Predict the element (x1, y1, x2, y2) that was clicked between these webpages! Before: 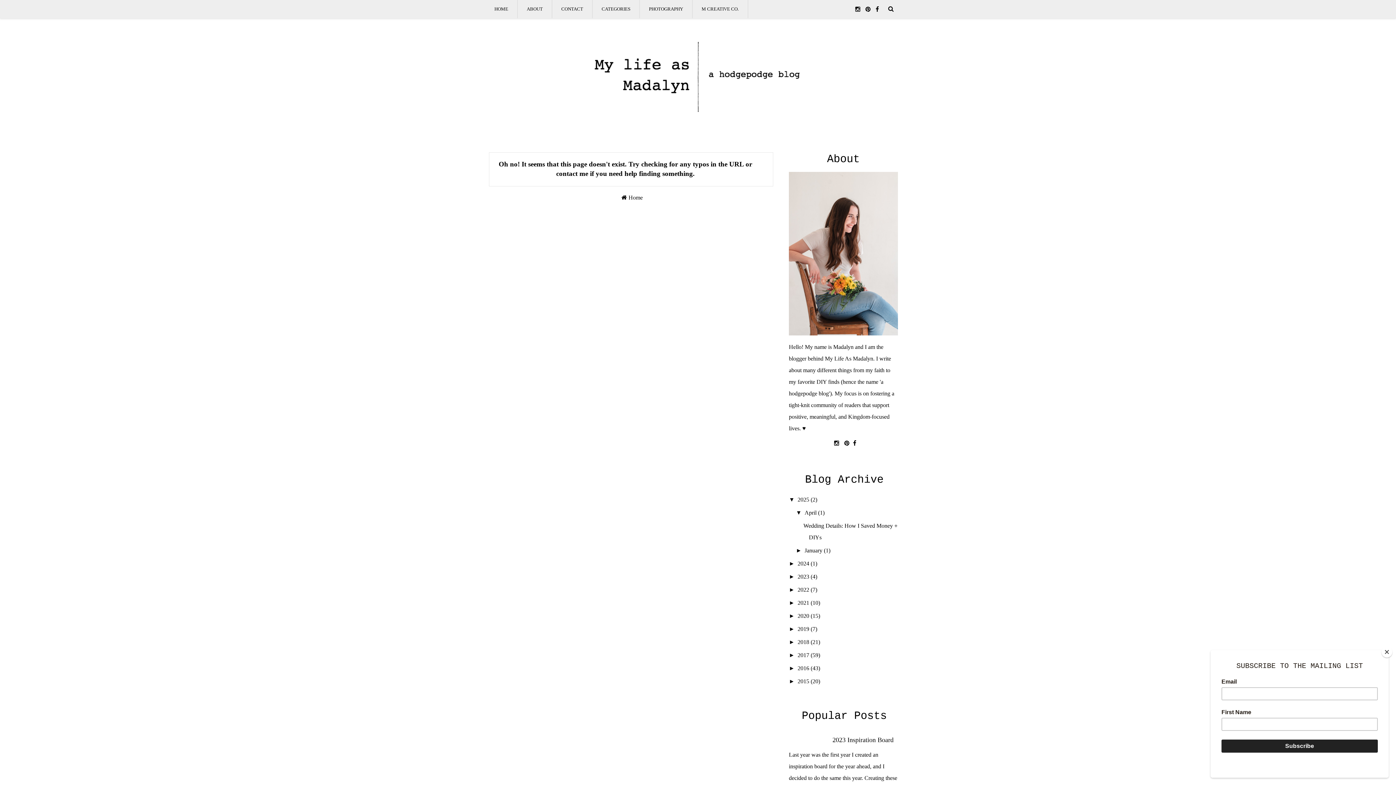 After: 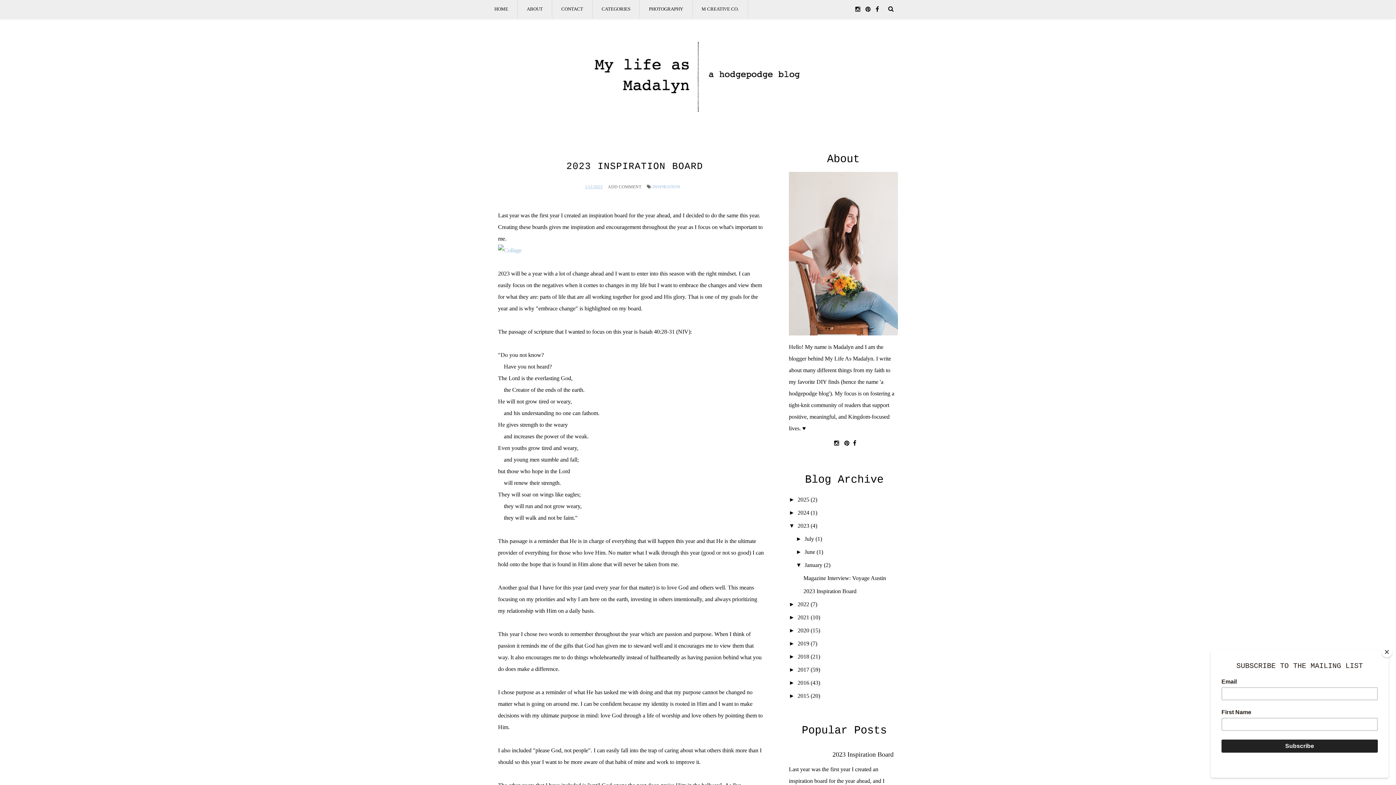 Action: label: 2023 Inspiration Board bbox: (832, 736, 893, 744)